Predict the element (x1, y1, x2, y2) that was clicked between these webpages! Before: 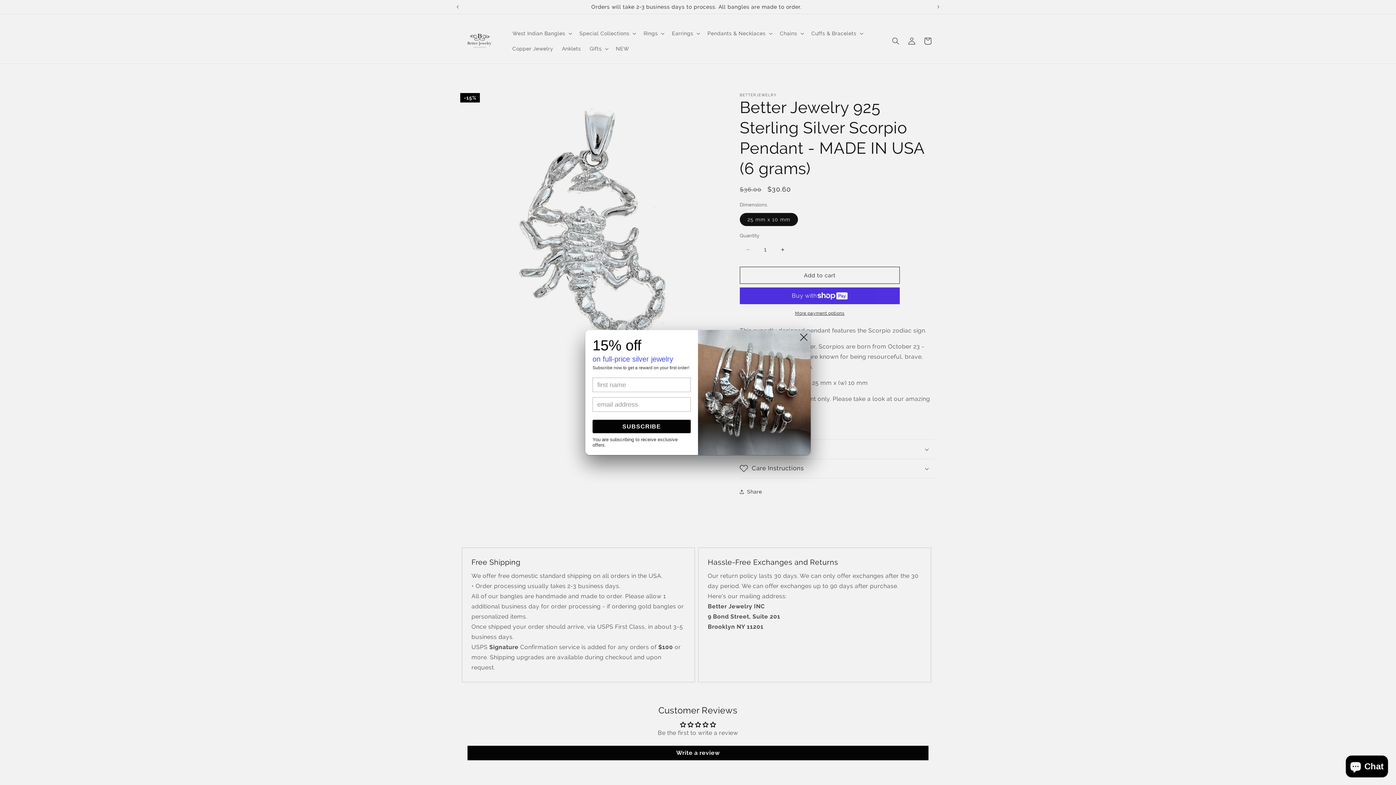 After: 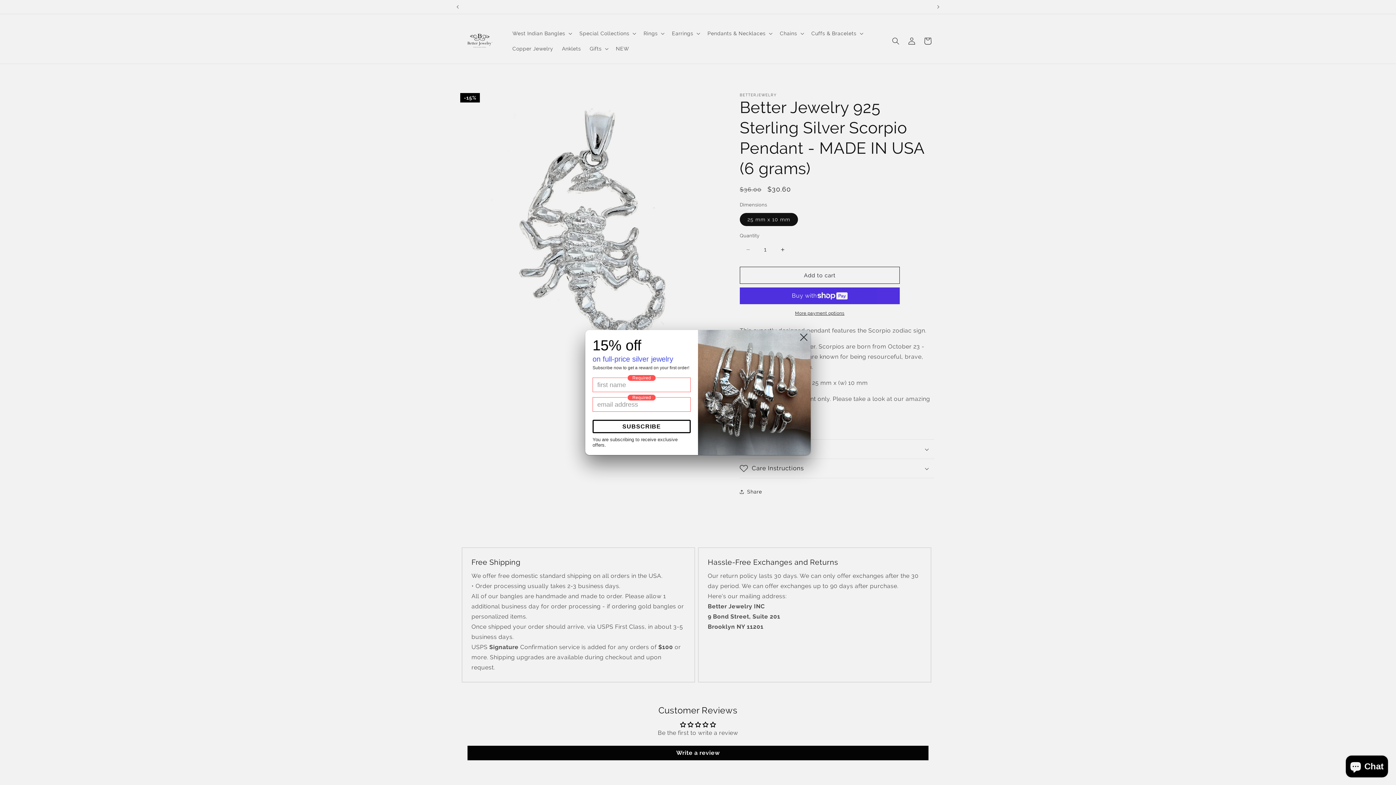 Action: bbox: (592, 420, 690, 433) label: SUBSCRIBE